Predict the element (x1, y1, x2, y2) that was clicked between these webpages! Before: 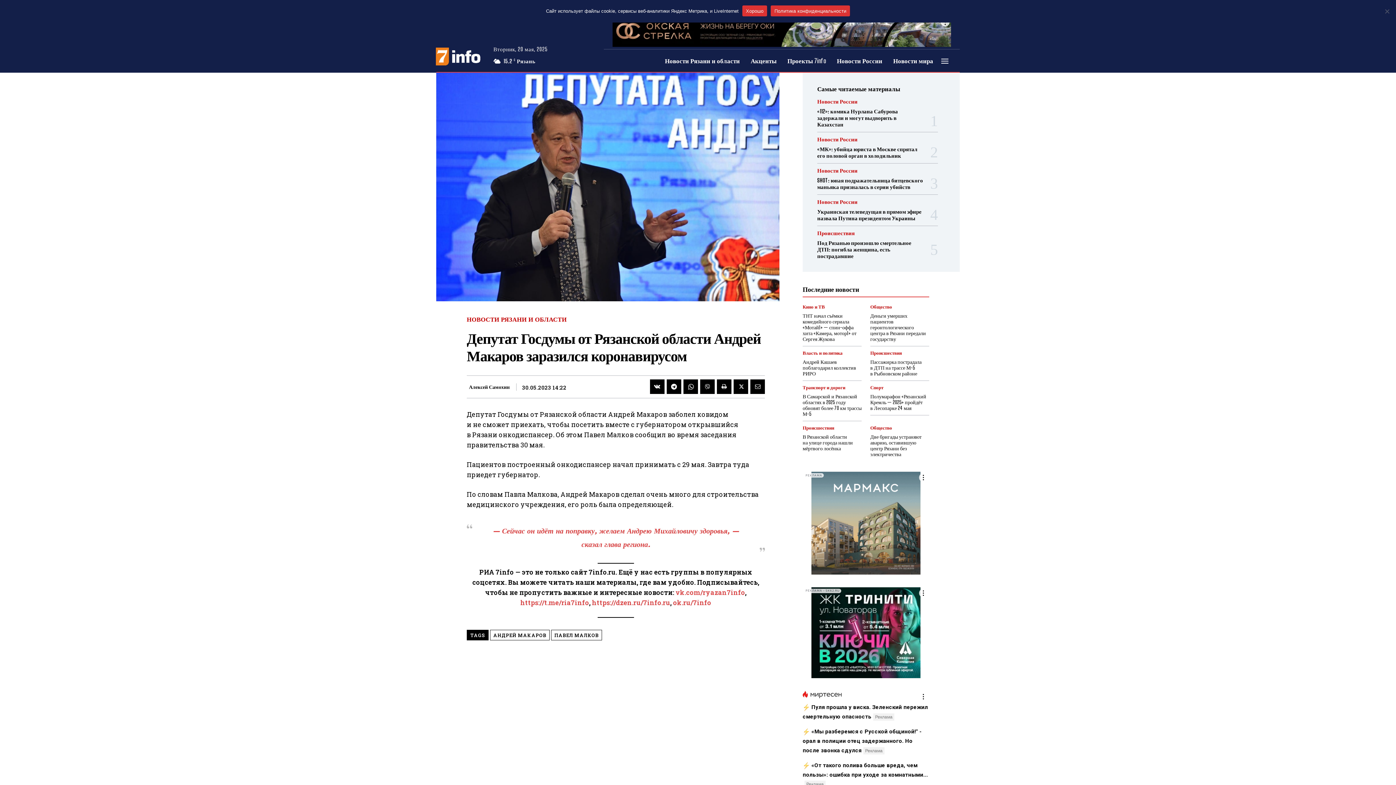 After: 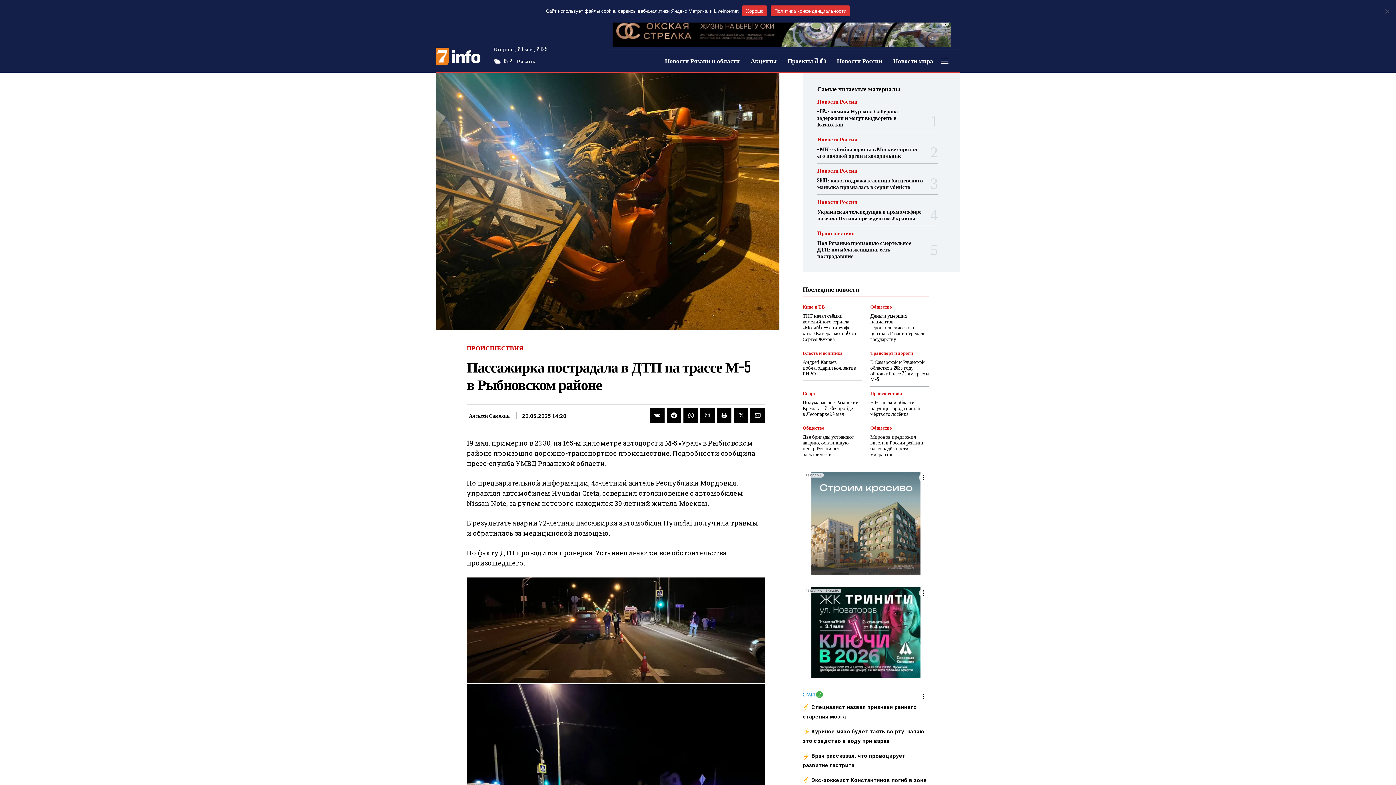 Action: bbox: (870, 358, 921, 376) label: Пассажирка пострадала в ДТП на трассе М-5 в Рыбновском районе